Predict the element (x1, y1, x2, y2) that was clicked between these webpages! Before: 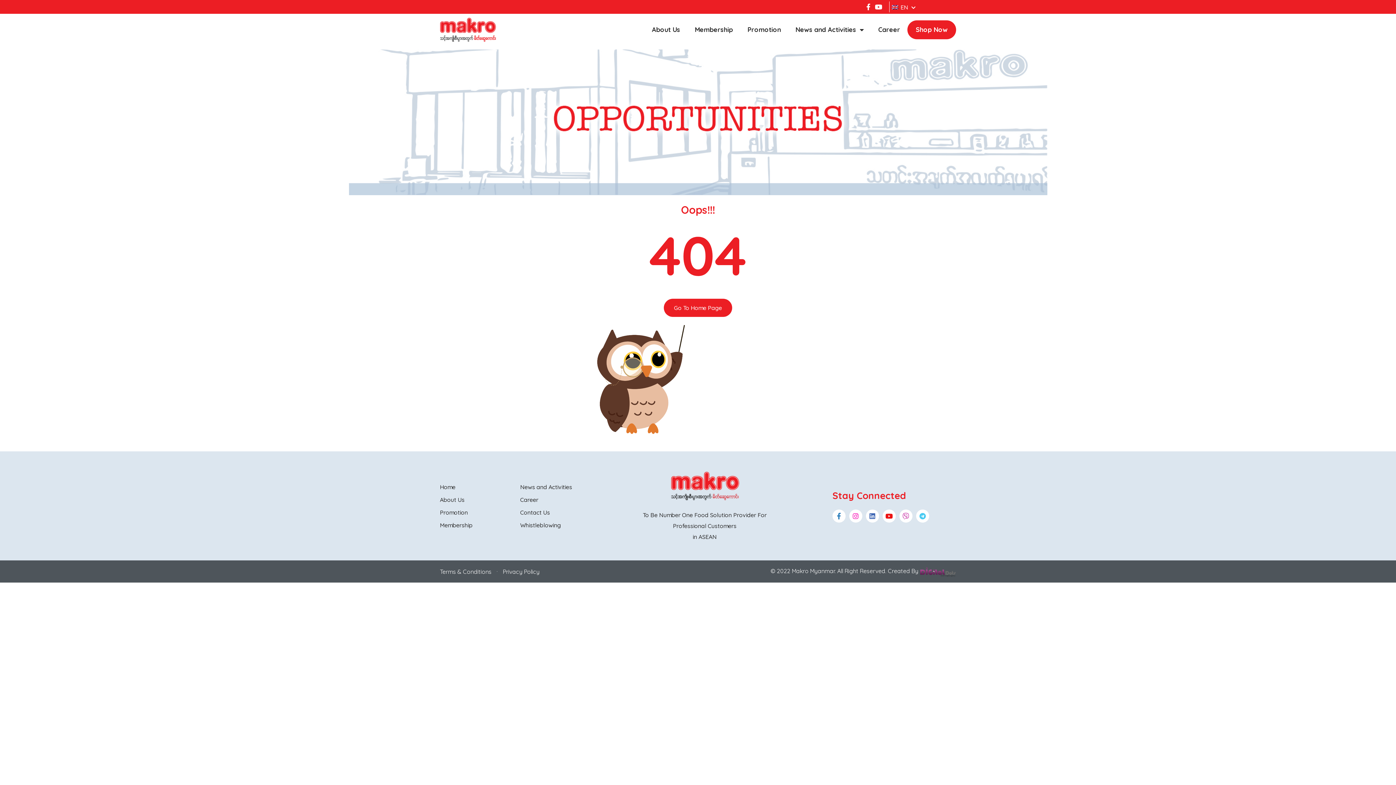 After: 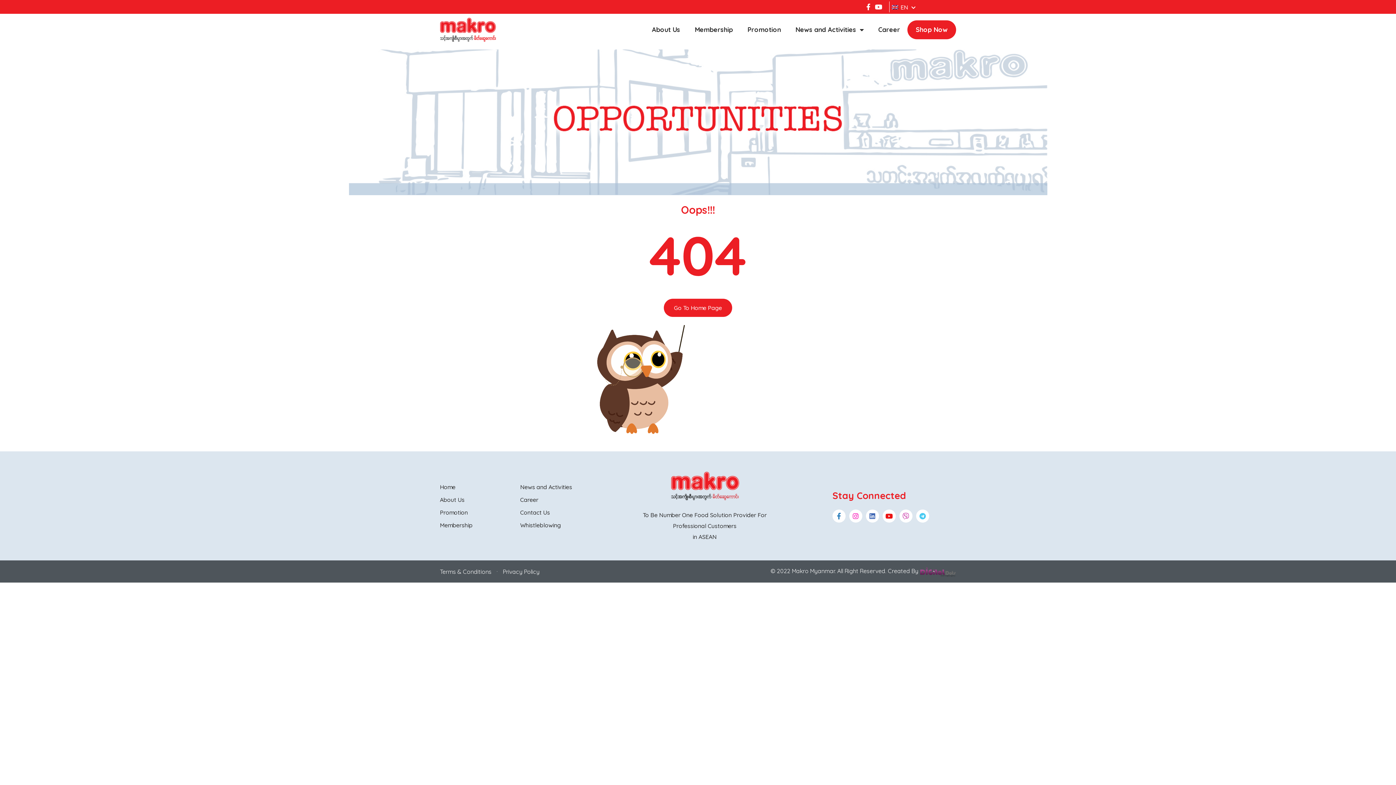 Action: bbox: (920, 567, 956, 574)